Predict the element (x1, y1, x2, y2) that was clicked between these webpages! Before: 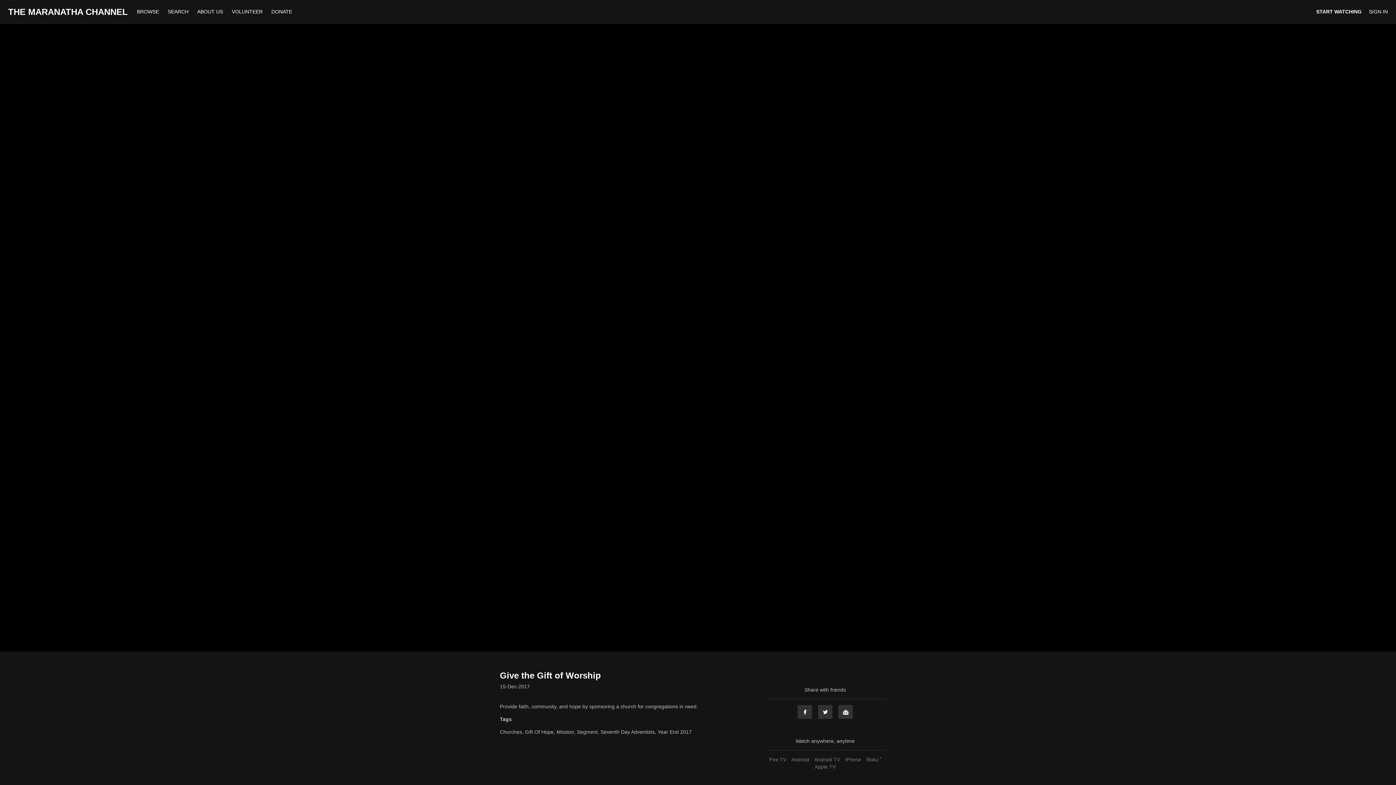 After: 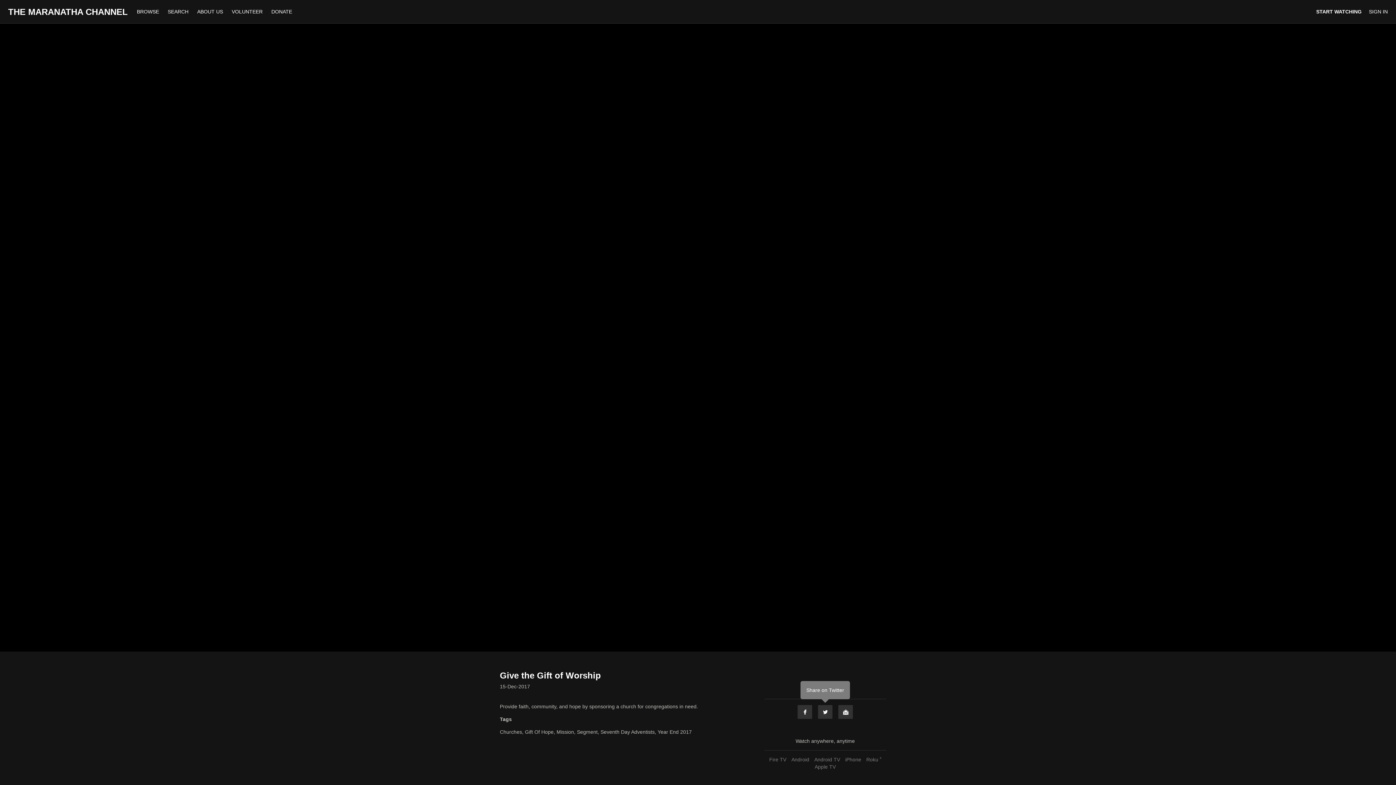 Action: bbox: (817, 705, 833, 719) label: Twitter